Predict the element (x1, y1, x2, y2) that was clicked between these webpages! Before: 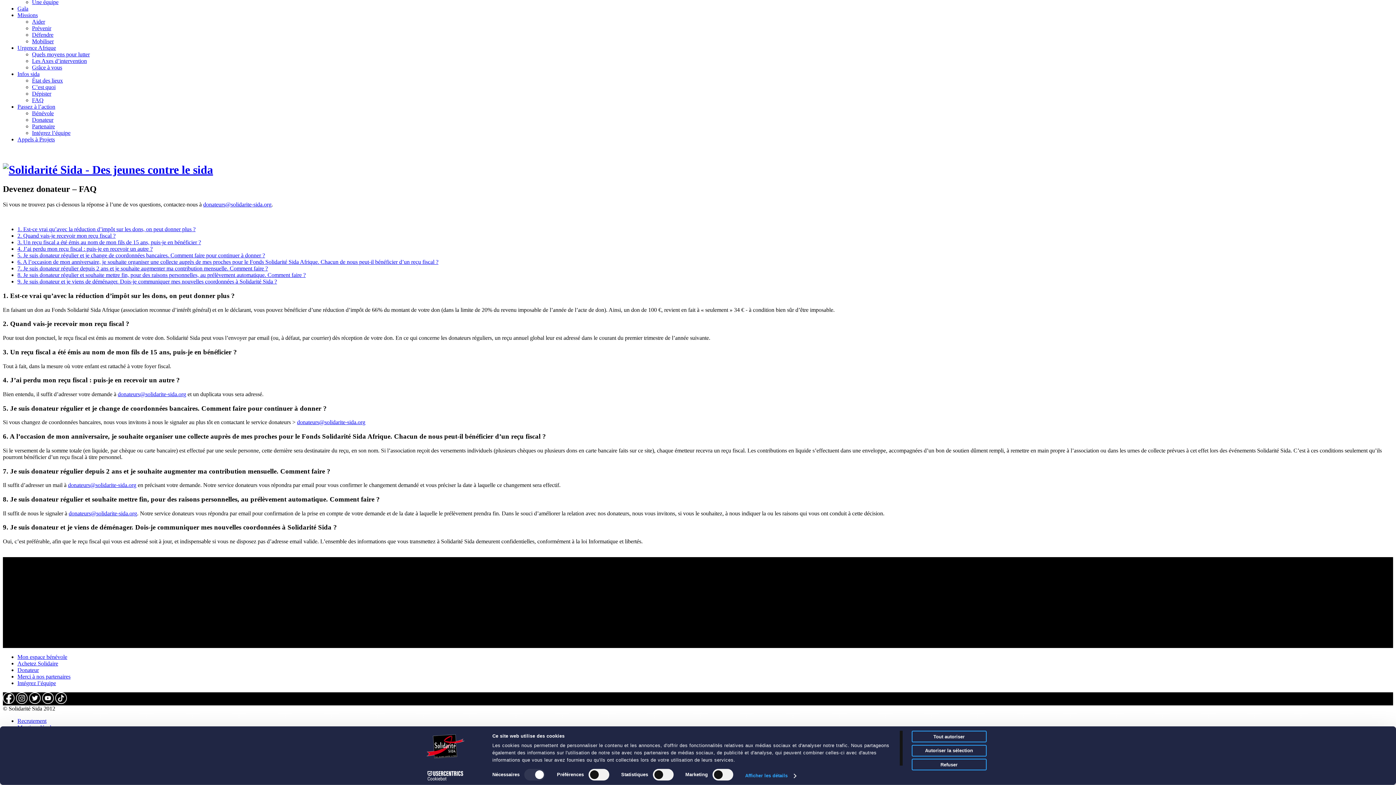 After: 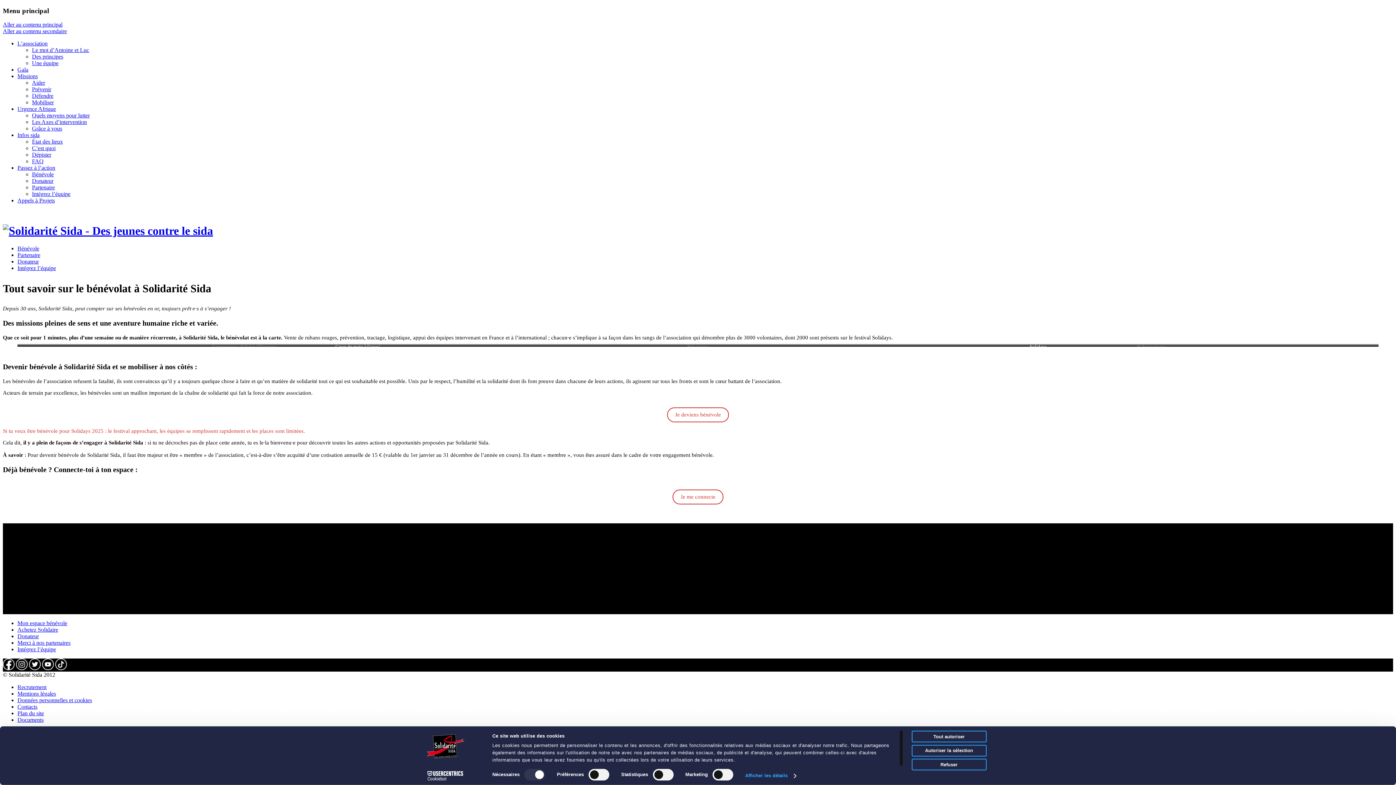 Action: bbox: (17, 103, 55, 109) label: Passez à l’action